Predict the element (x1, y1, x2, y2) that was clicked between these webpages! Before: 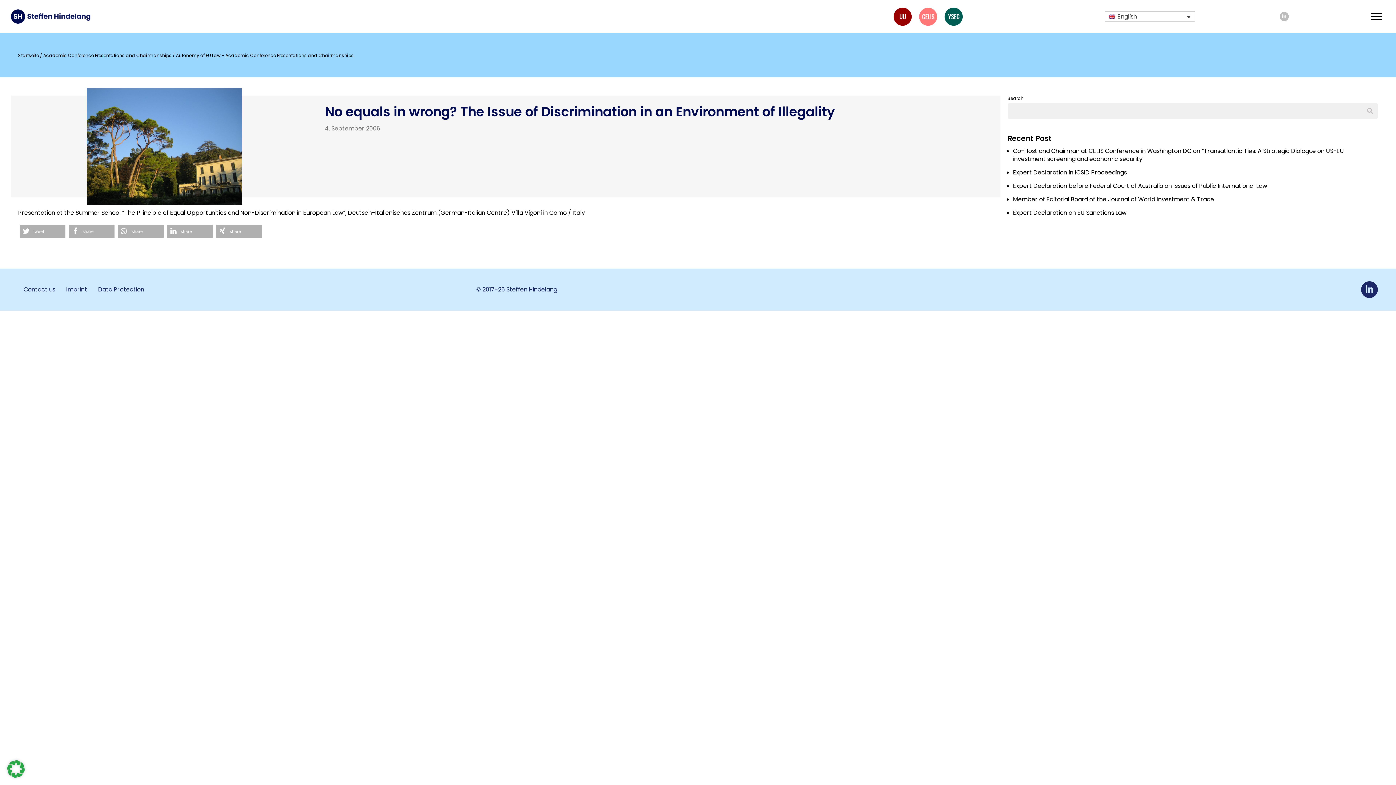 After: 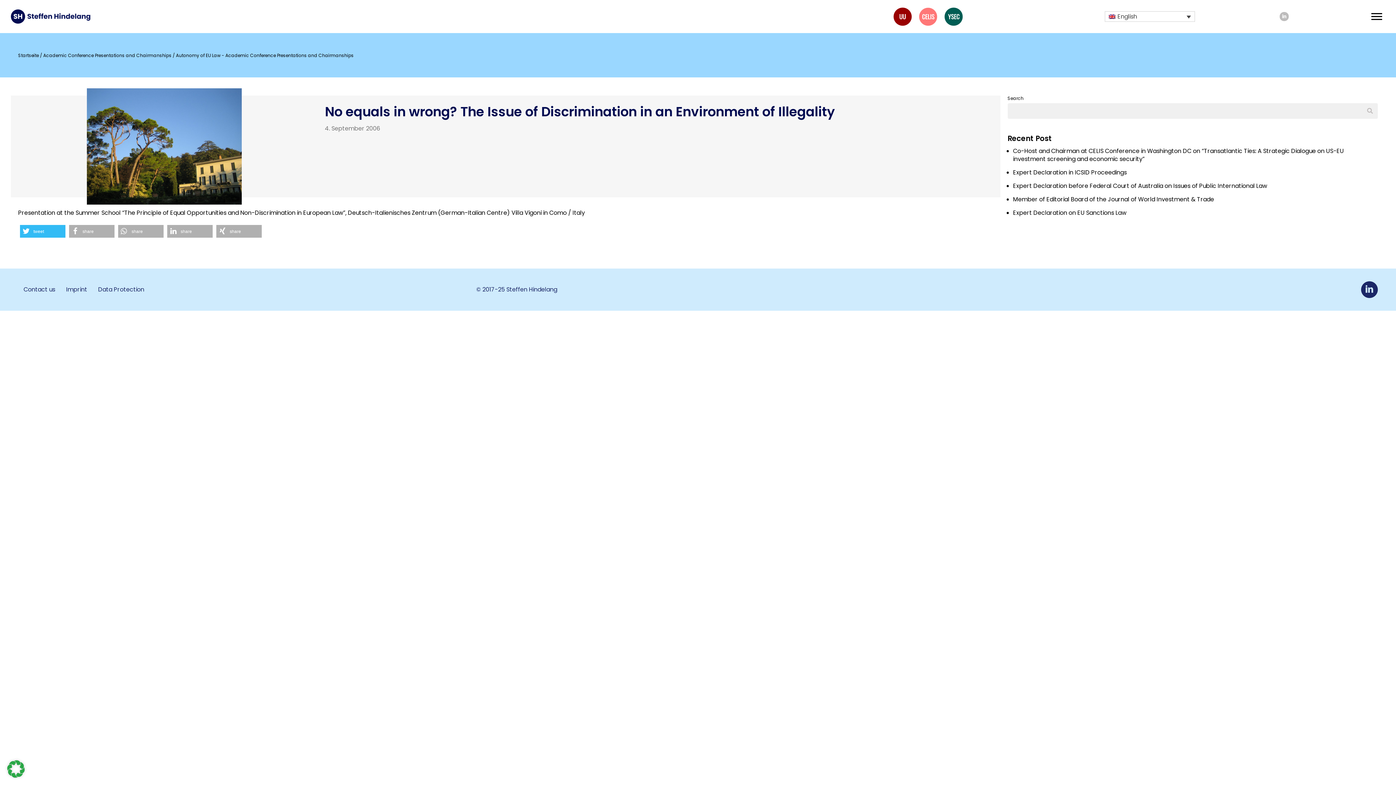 Action: label: Share on Twitter bbox: (20, 225, 65, 237)